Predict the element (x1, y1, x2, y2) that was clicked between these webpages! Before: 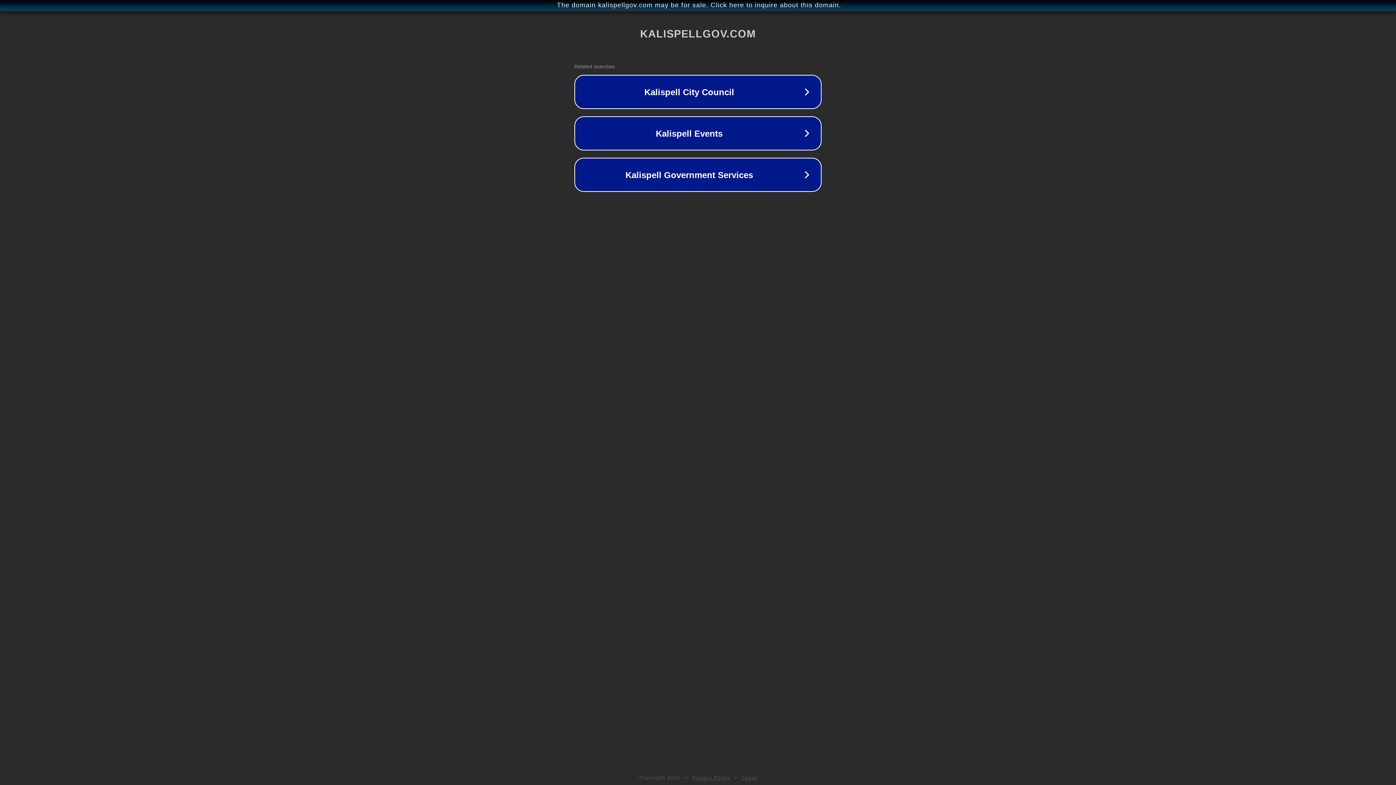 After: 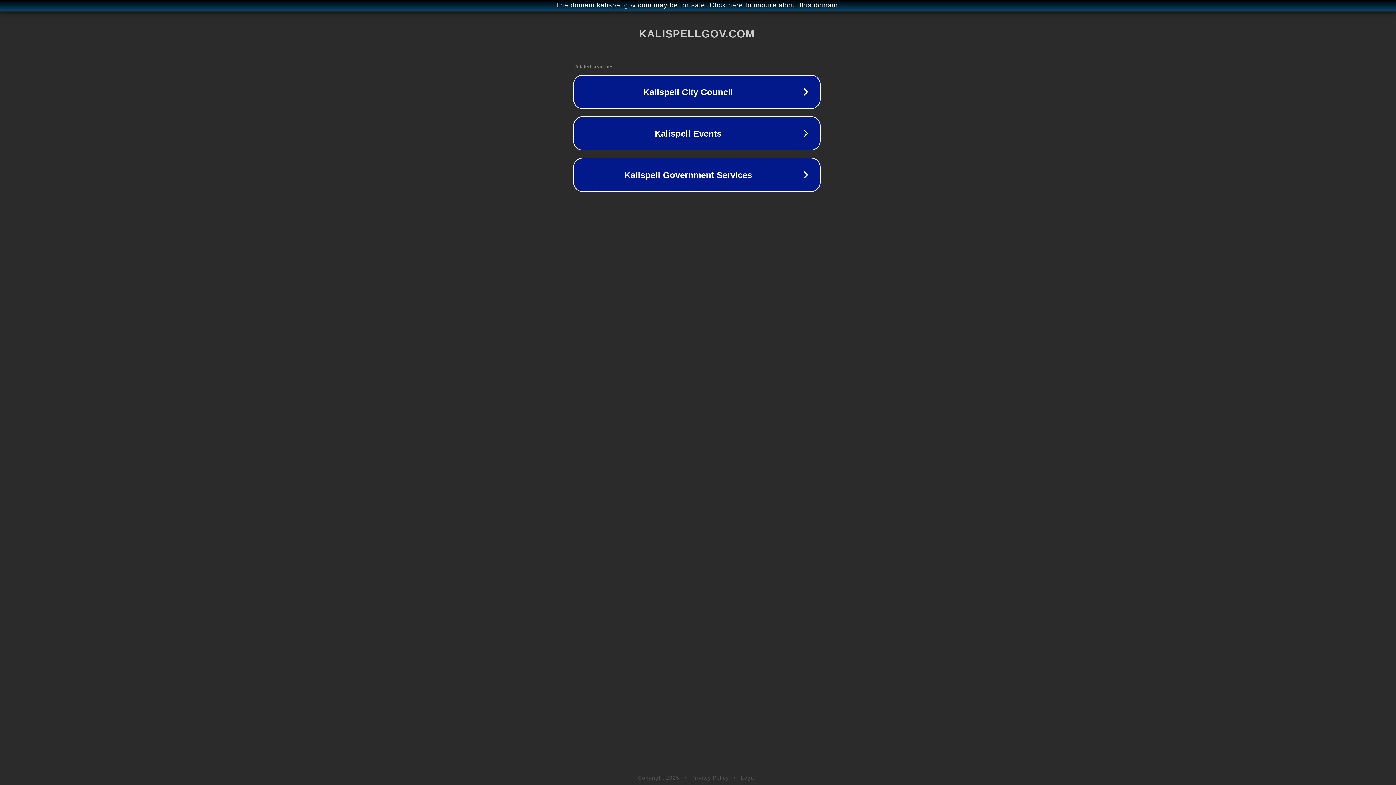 Action: bbox: (1, 1, 1397, 9) label: The domain kalispellgov.com may be for sale. Click here to inquire about this domain.